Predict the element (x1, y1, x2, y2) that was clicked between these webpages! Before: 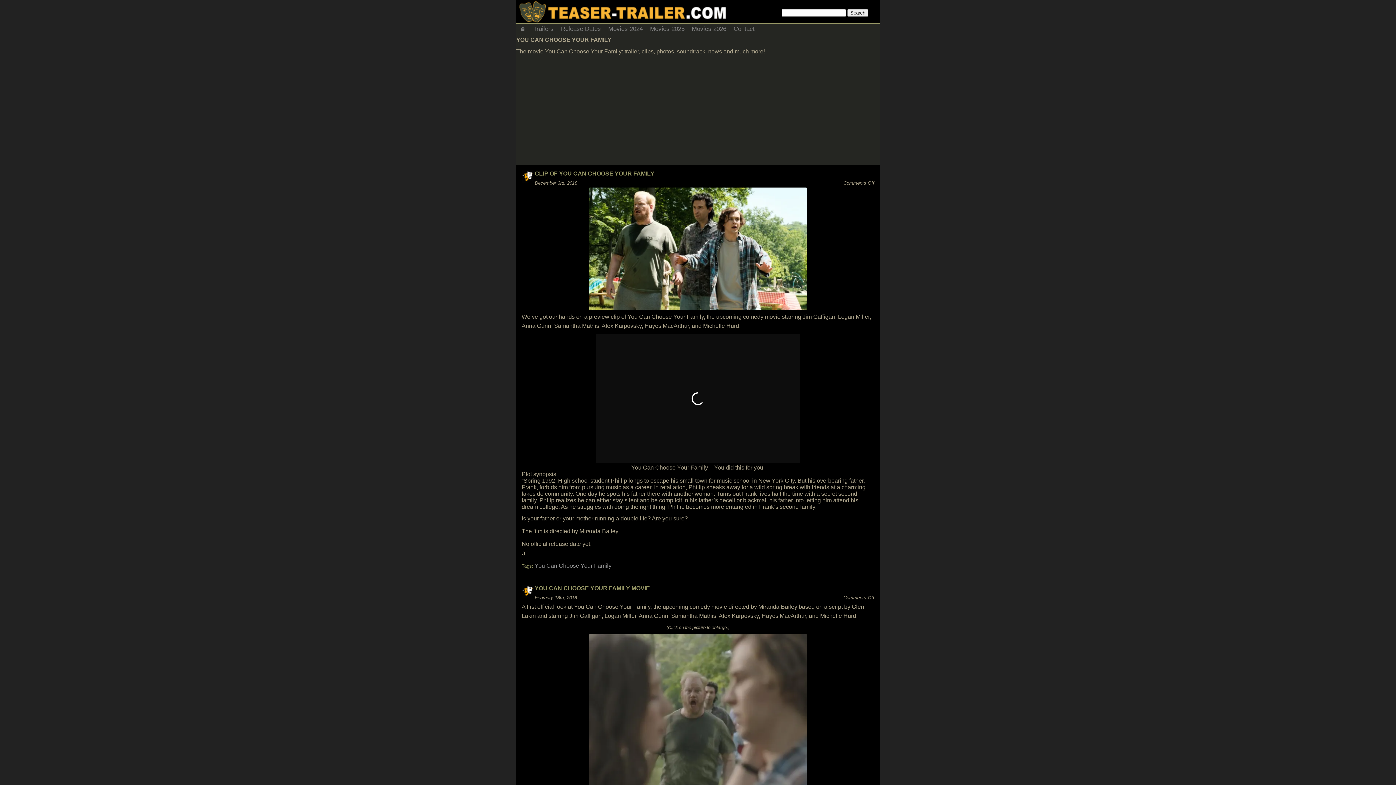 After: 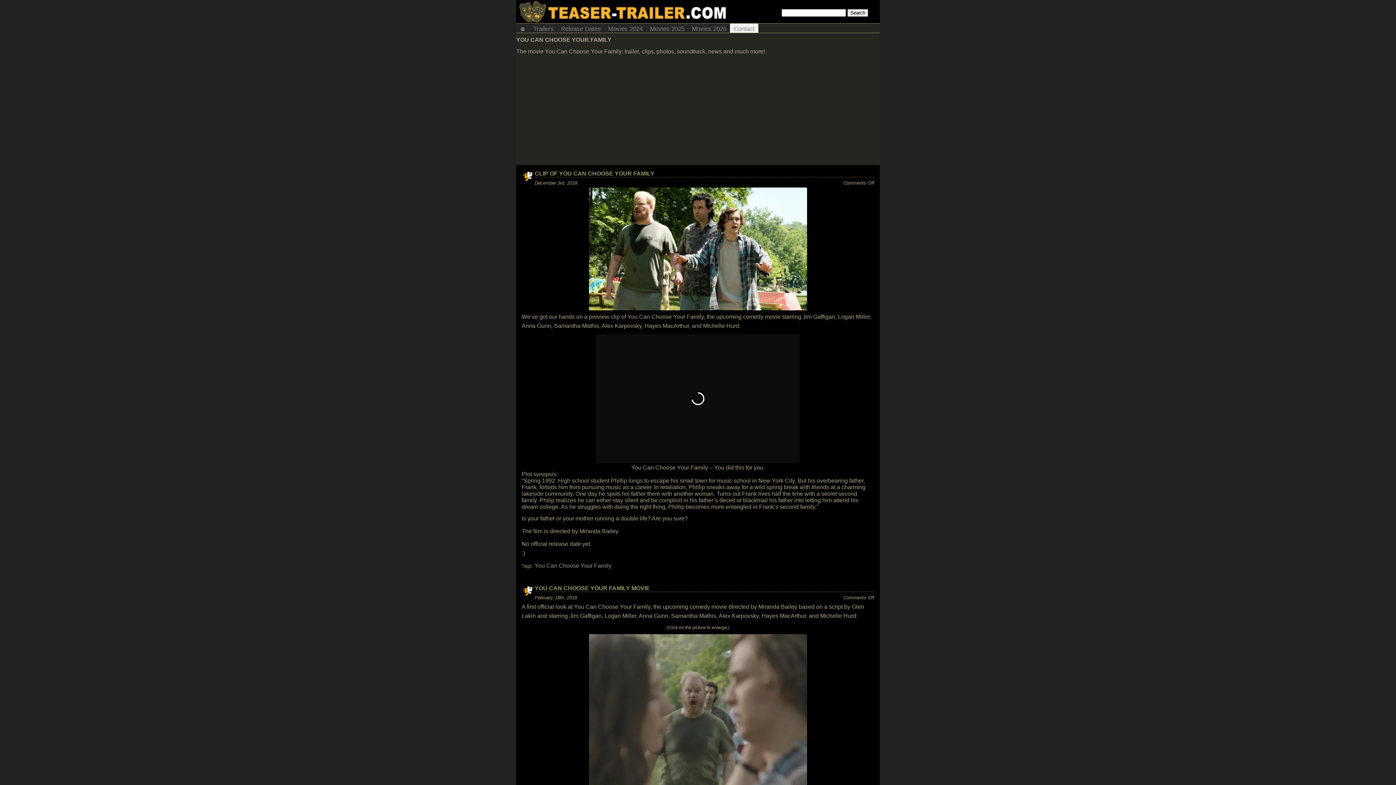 Action: bbox: (730, 23, 758, 32) label: Contact